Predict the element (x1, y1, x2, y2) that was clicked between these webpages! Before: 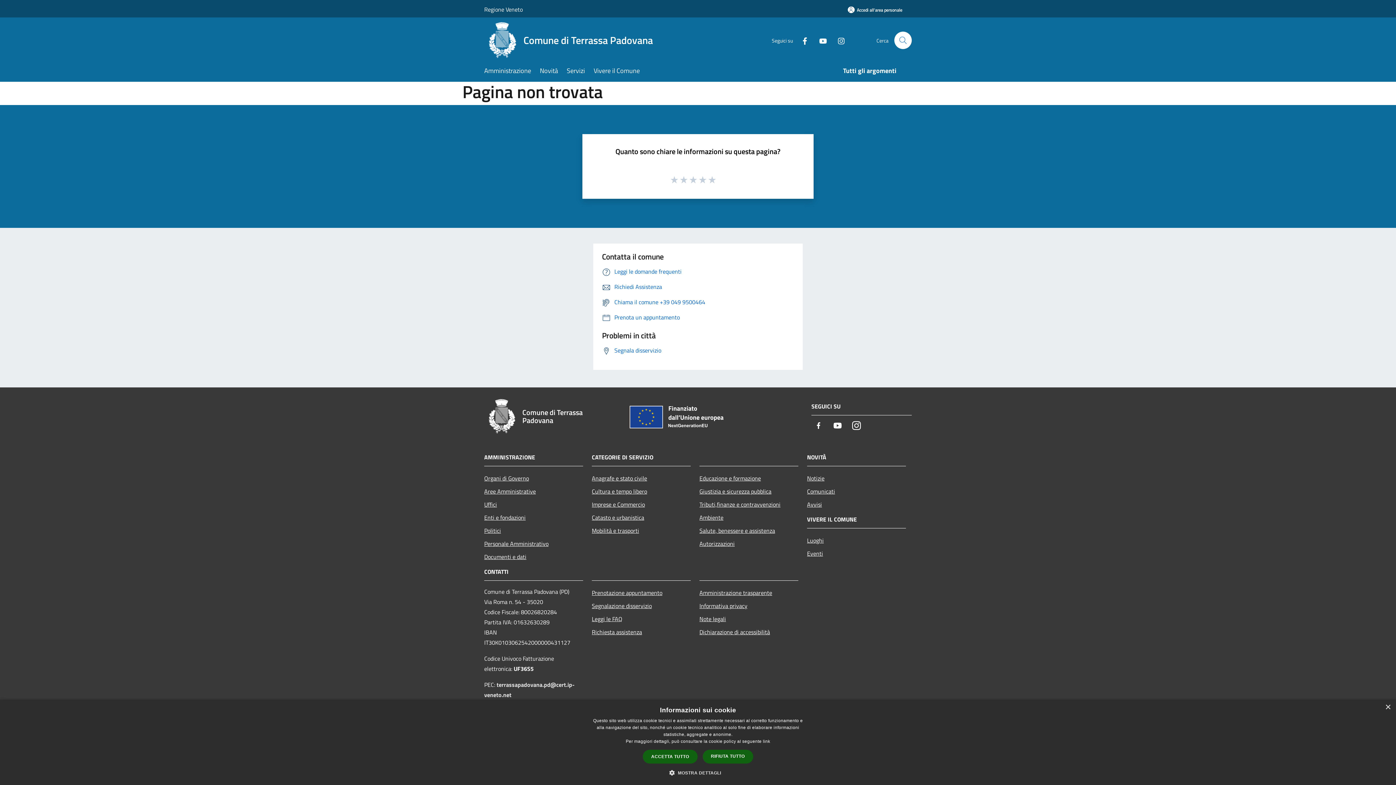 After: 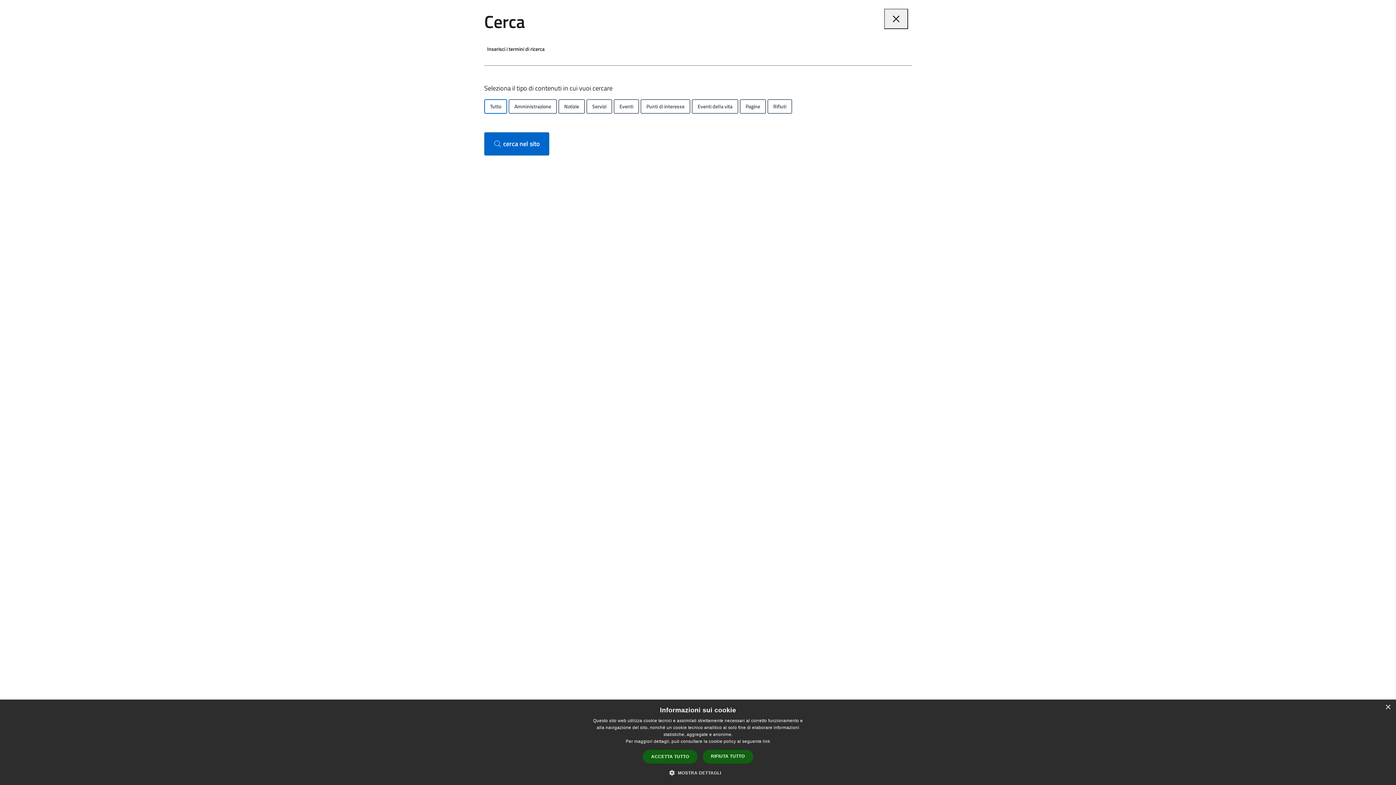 Action: bbox: (894, 31, 912, 49) label: Cerca